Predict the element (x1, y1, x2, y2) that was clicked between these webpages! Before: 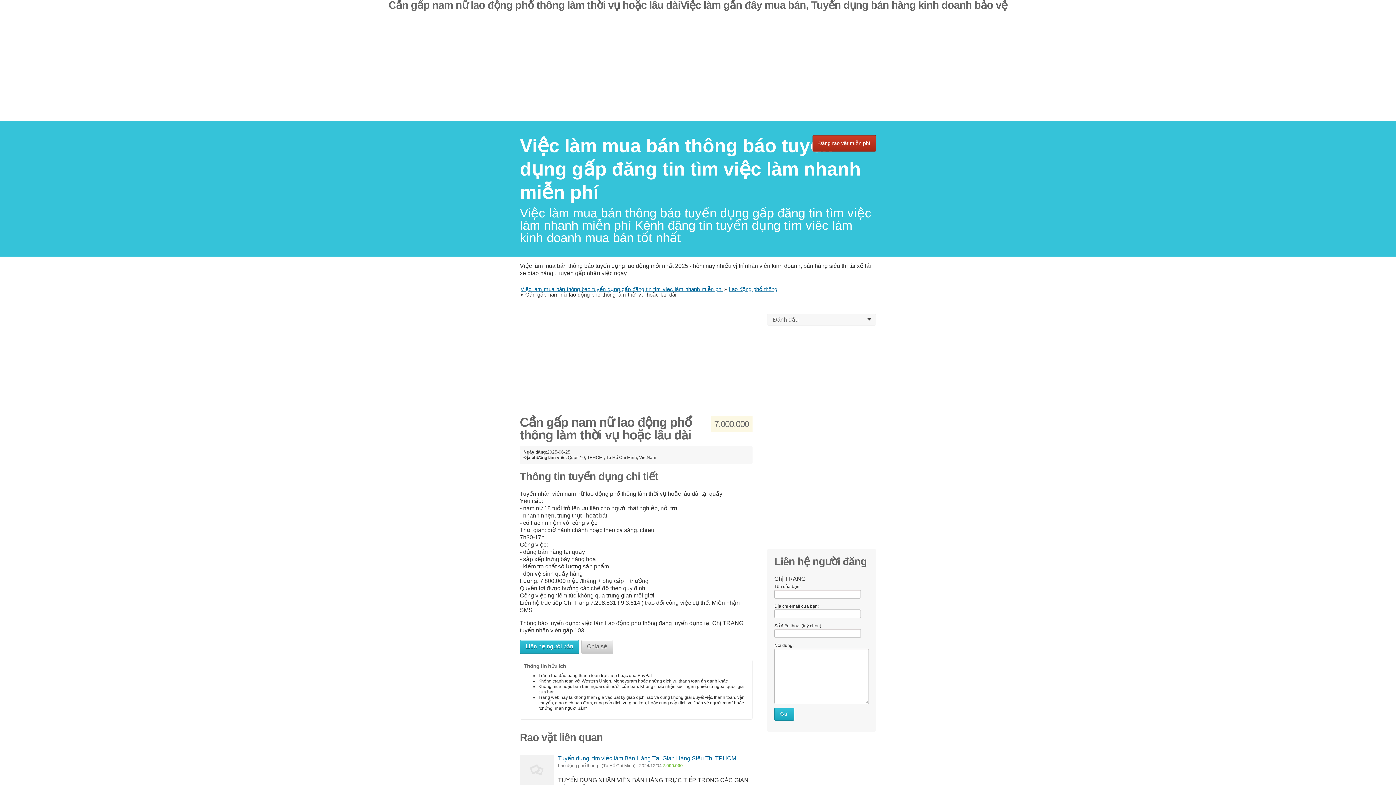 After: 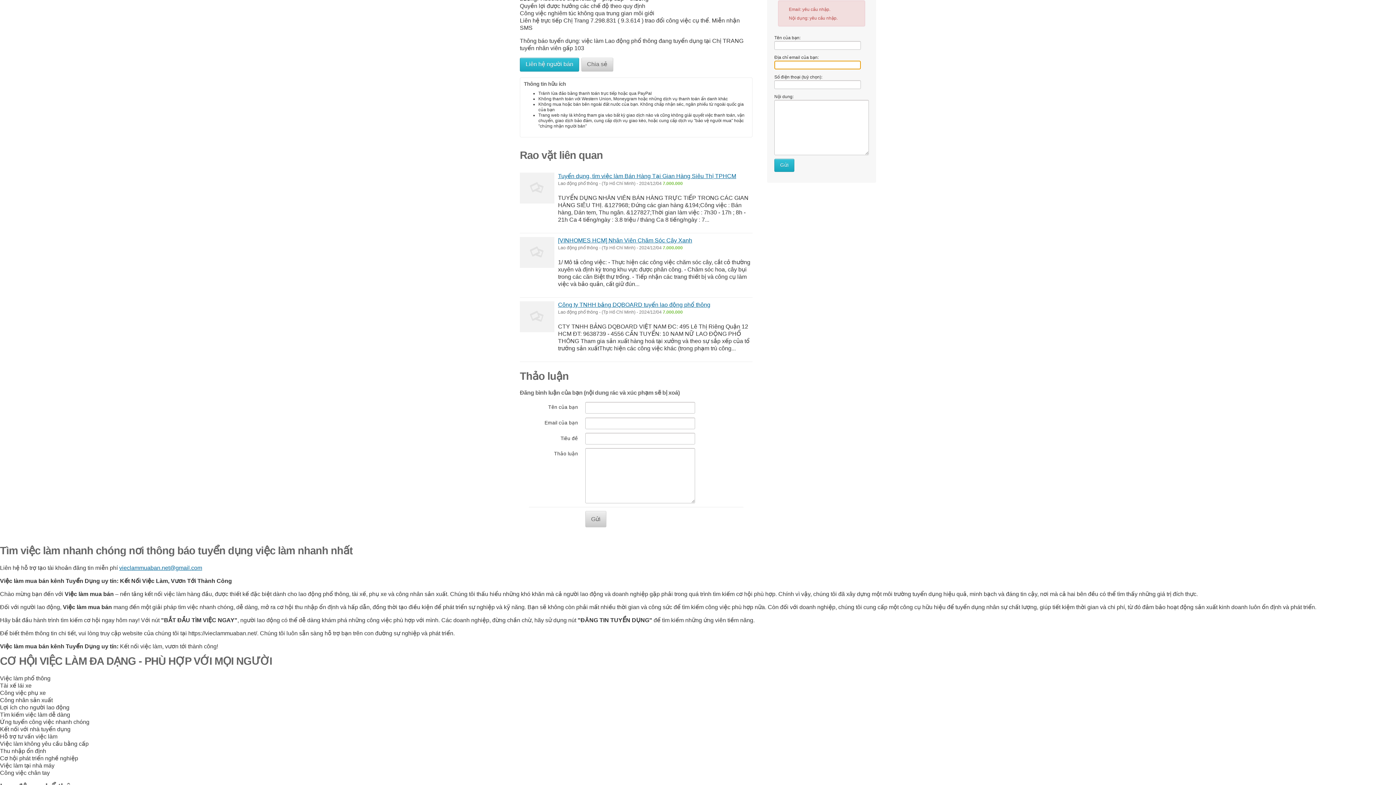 Action: bbox: (774, 707, 794, 721) label: Gửi